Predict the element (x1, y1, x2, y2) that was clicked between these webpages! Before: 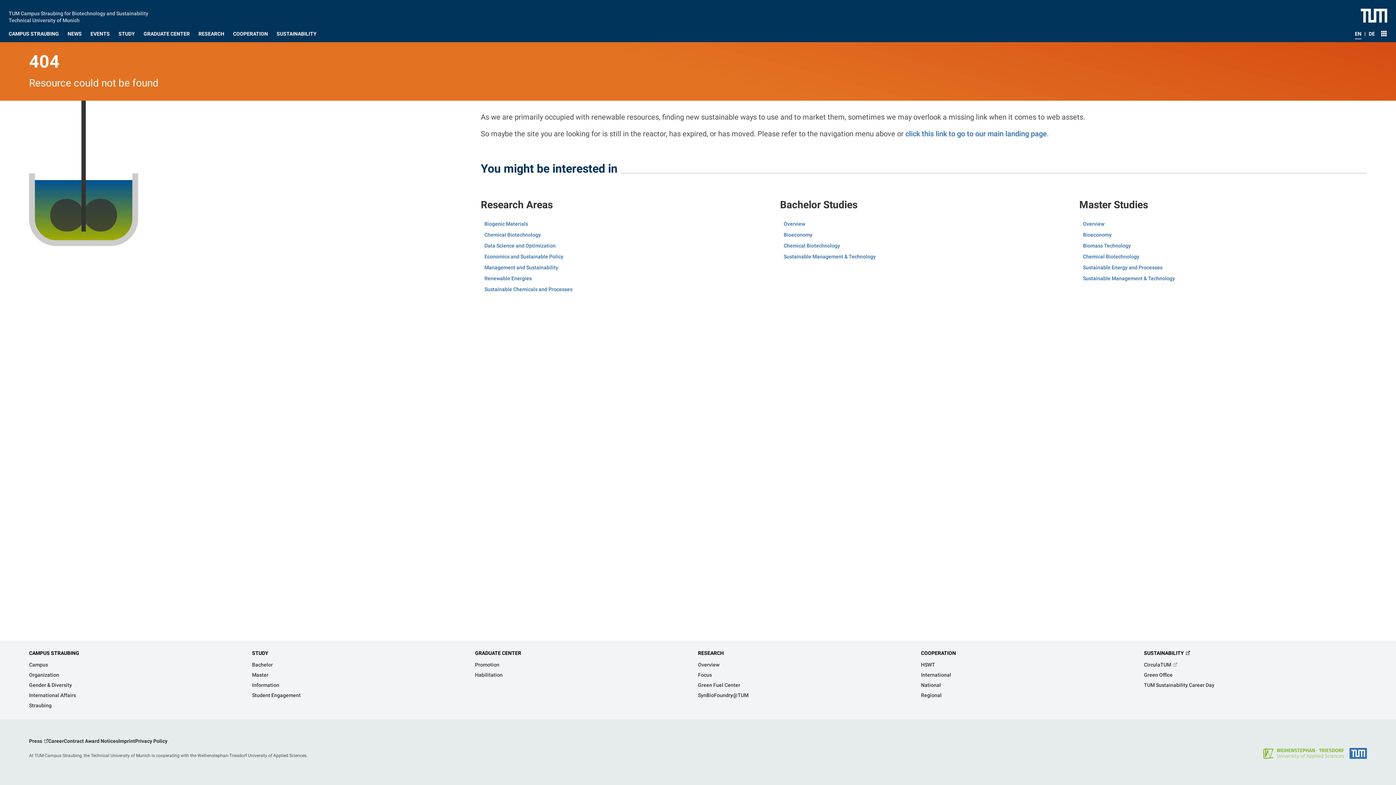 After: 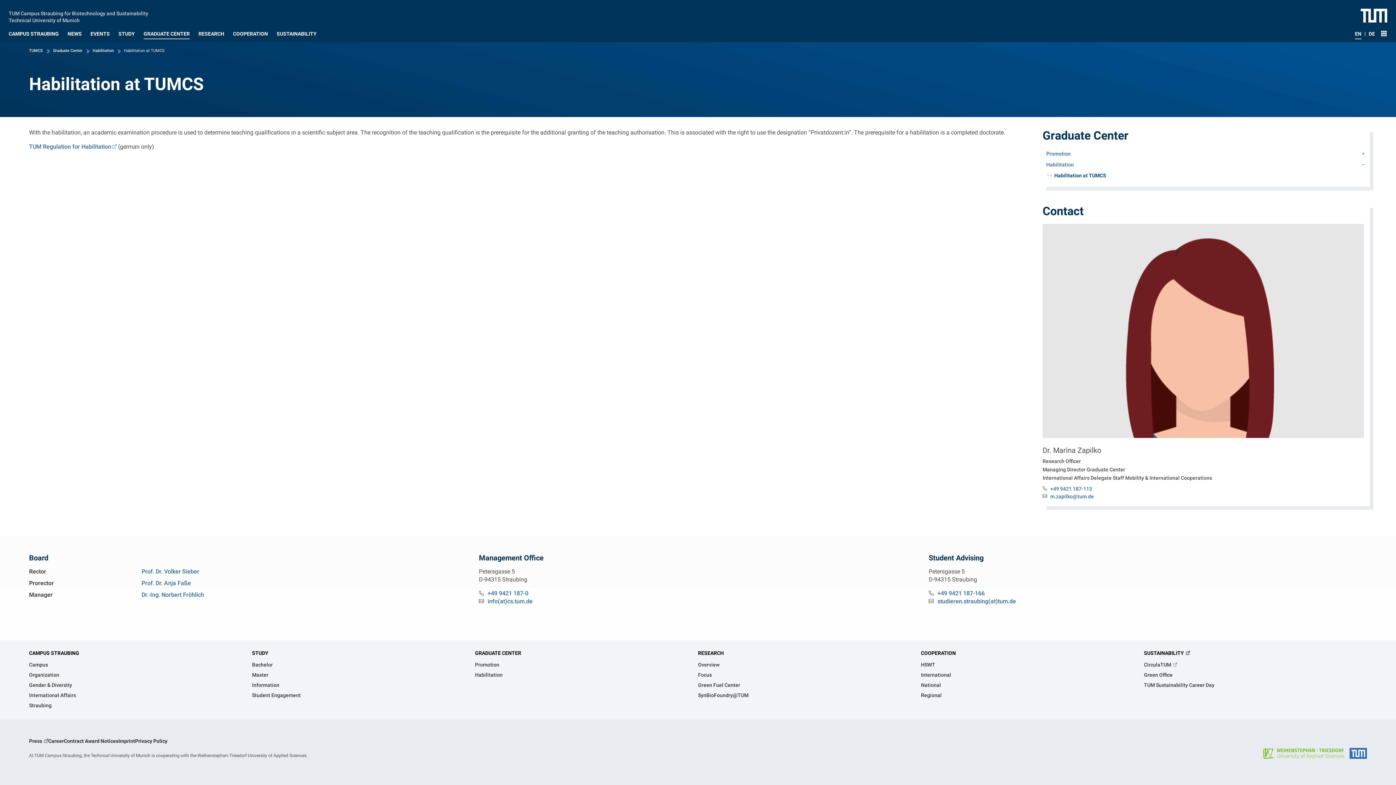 Action: bbox: (475, 672, 502, 678) label: Habilitation